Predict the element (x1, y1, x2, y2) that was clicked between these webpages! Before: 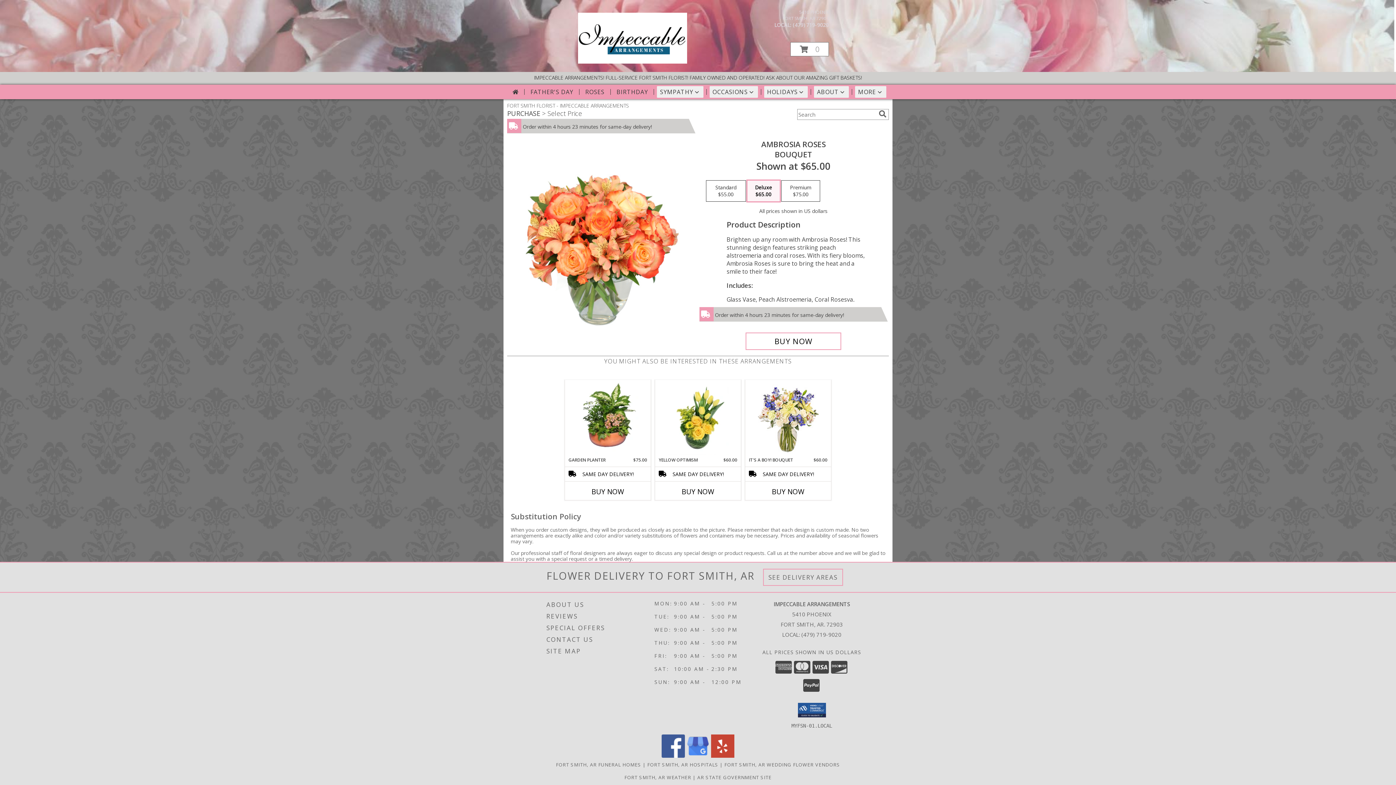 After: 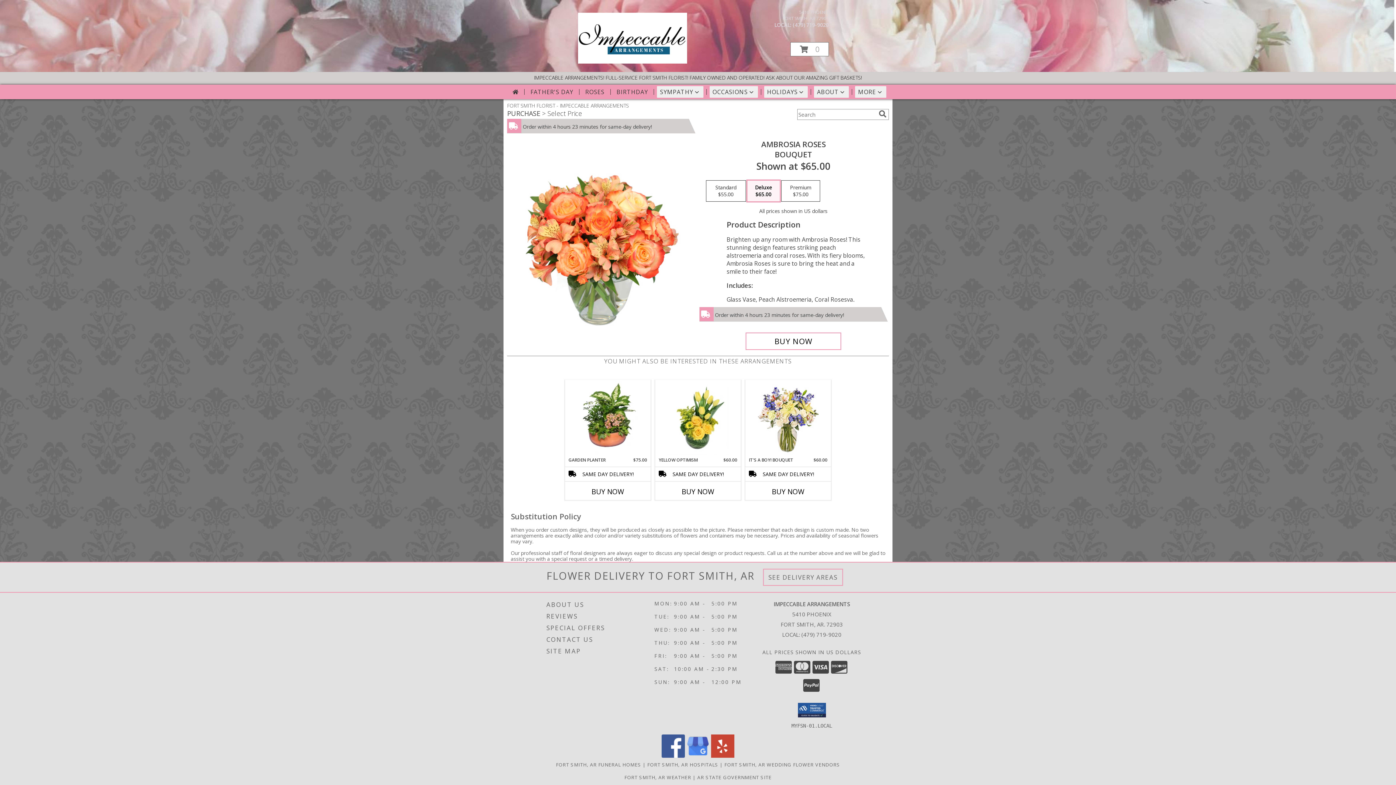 Action: bbox: (686, 752, 709, 759) label: View our Google Business Page